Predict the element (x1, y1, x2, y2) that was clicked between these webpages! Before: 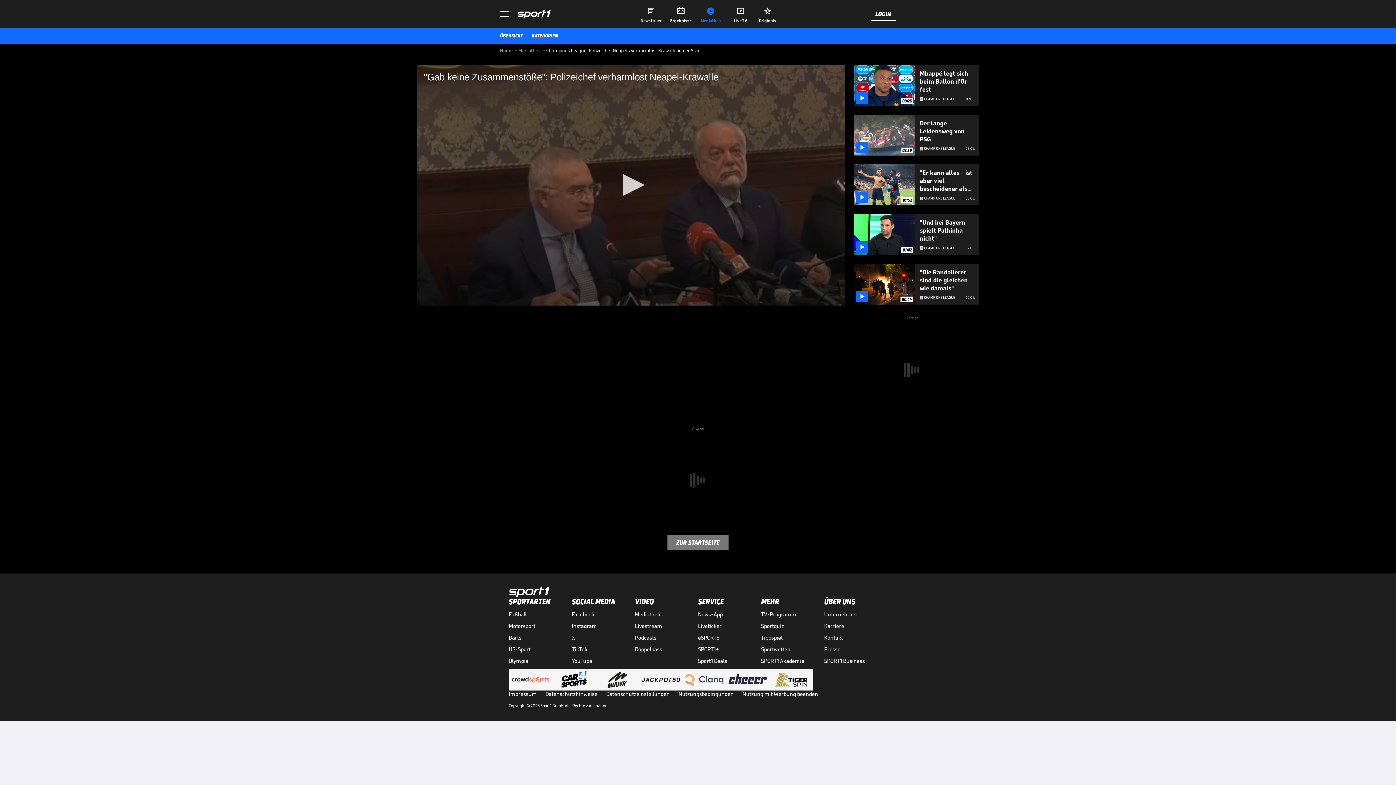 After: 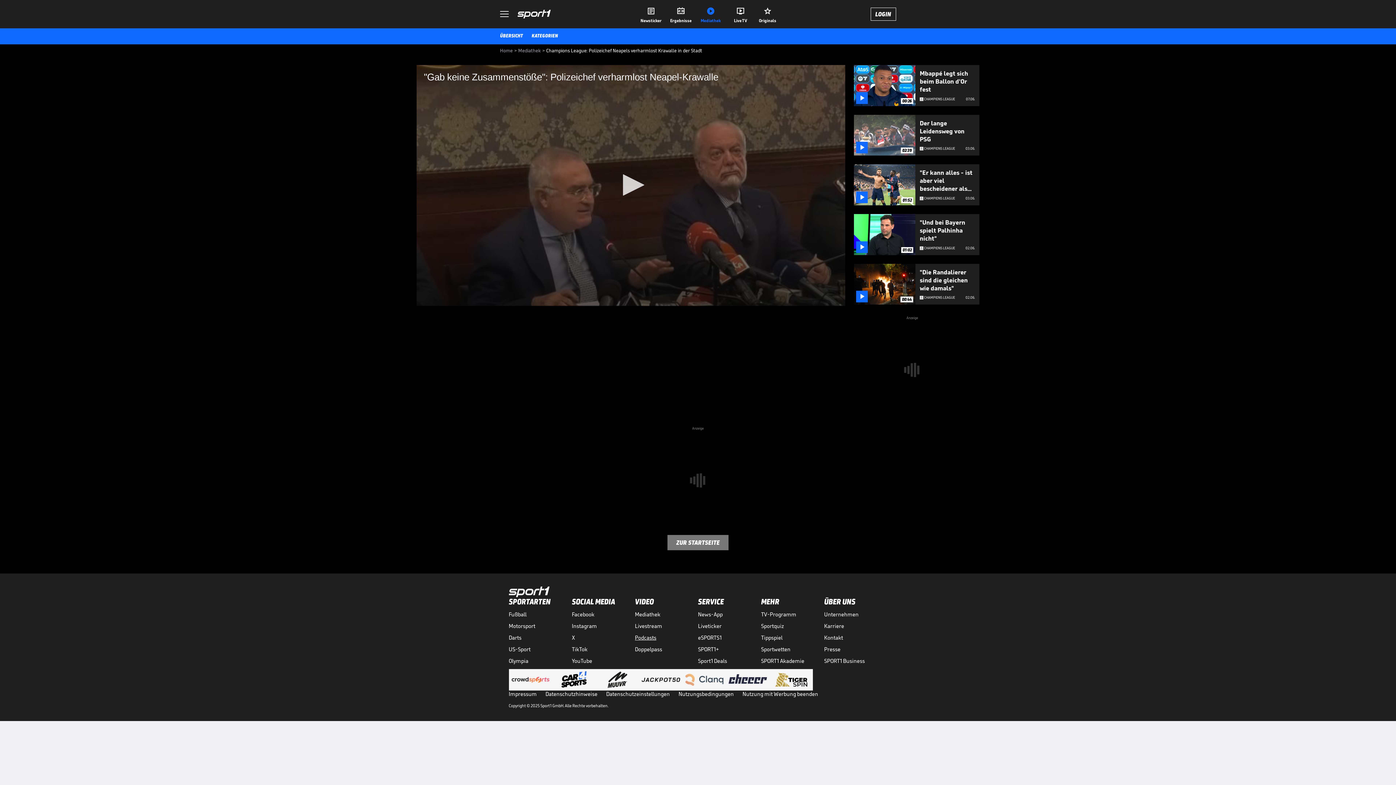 Action: bbox: (635, 634, 698, 641) label: Podcasts